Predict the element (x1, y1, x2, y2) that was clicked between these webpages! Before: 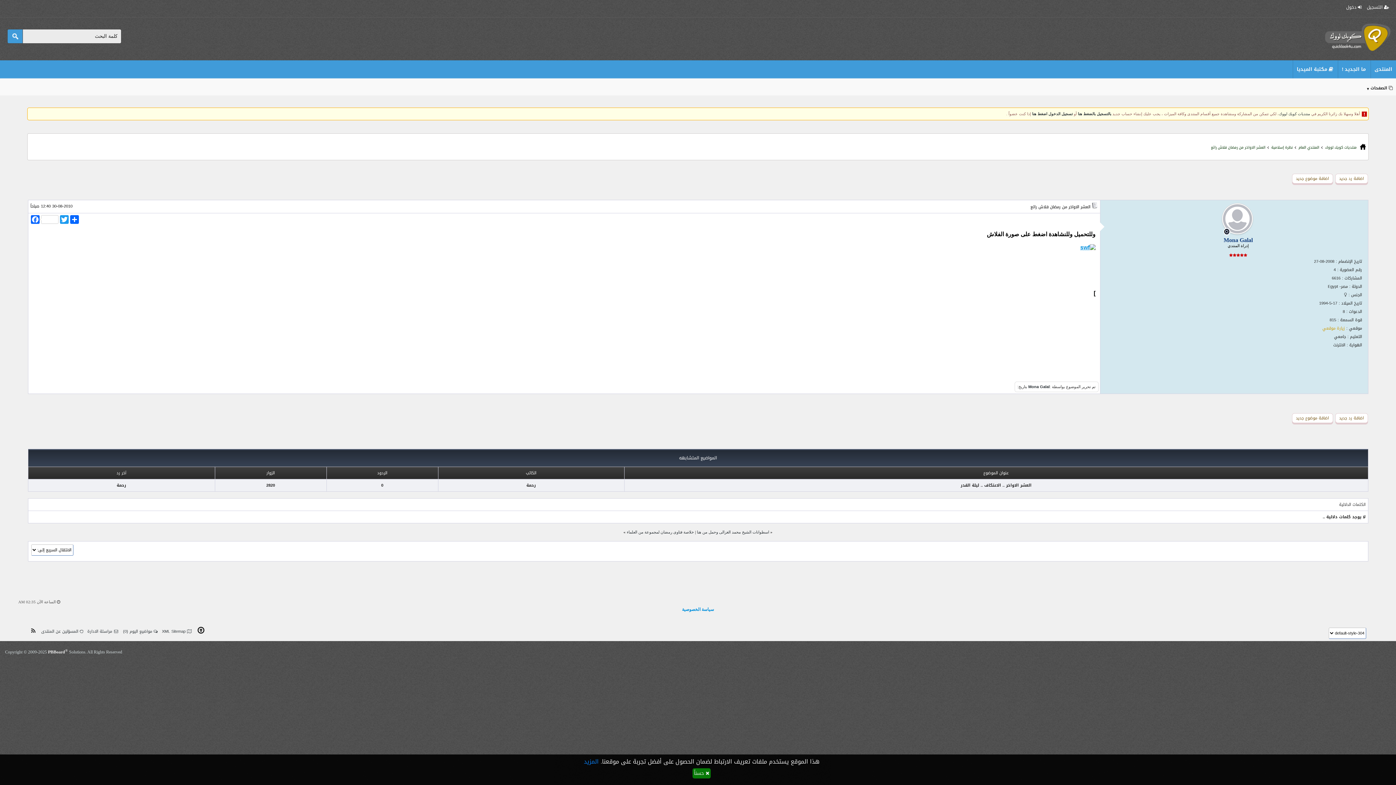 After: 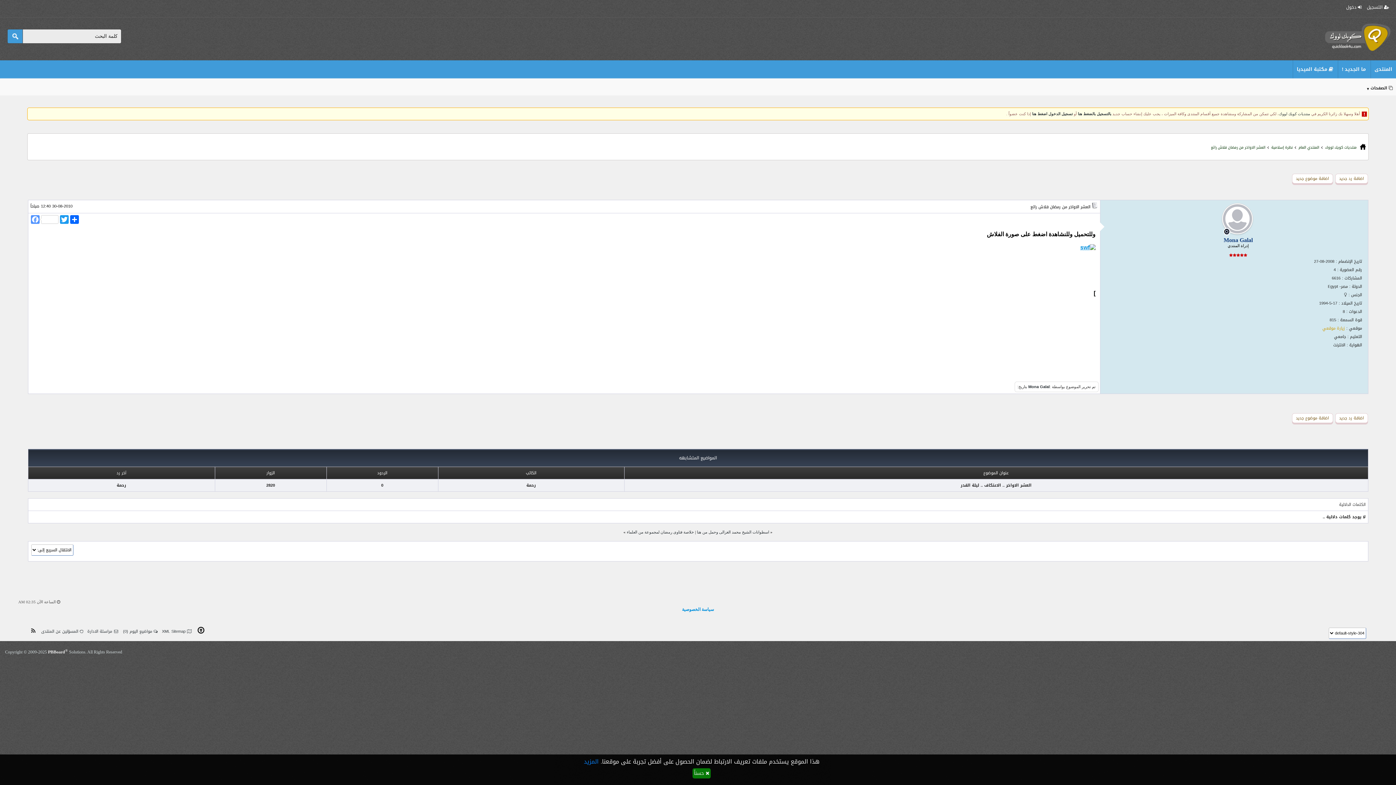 Action: bbox: (30, 215, 59, 224) label: Facebook